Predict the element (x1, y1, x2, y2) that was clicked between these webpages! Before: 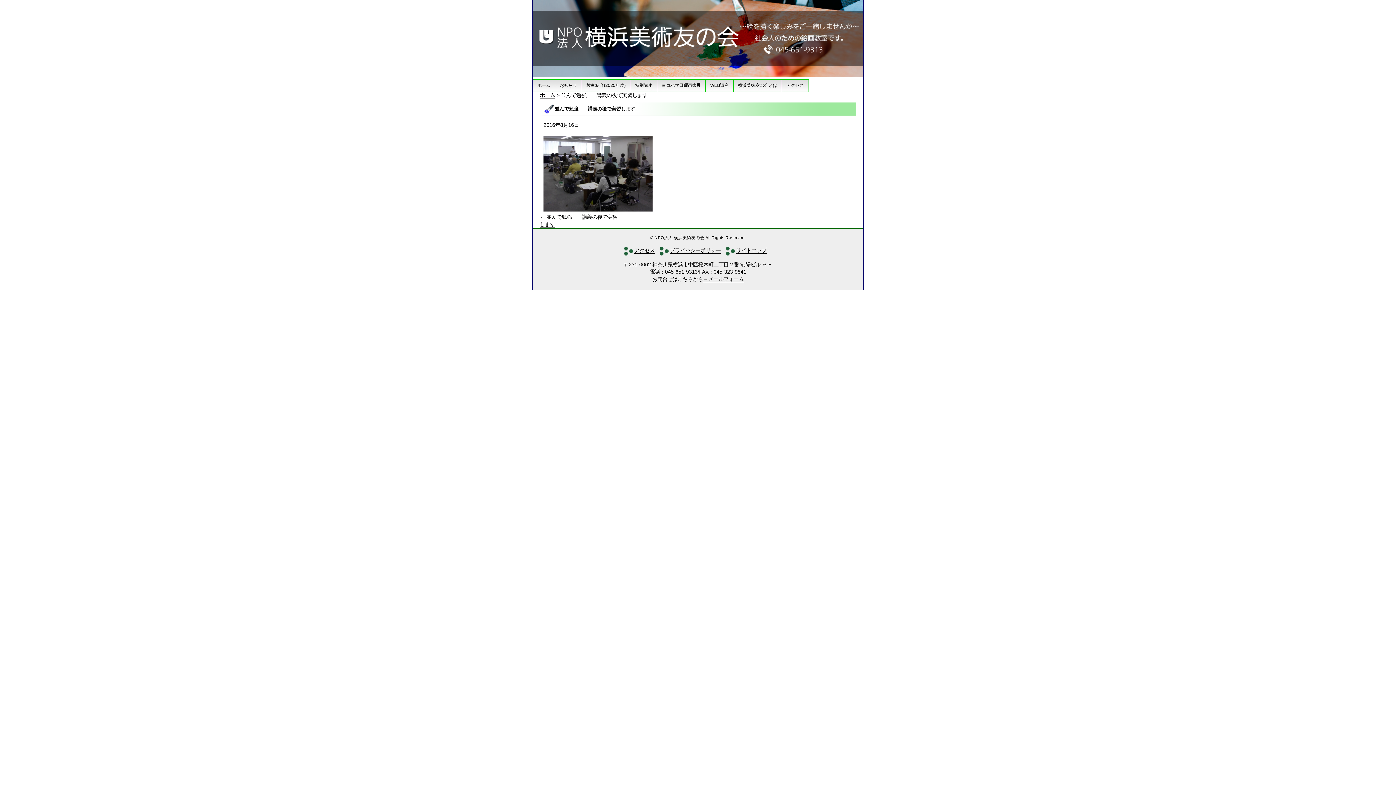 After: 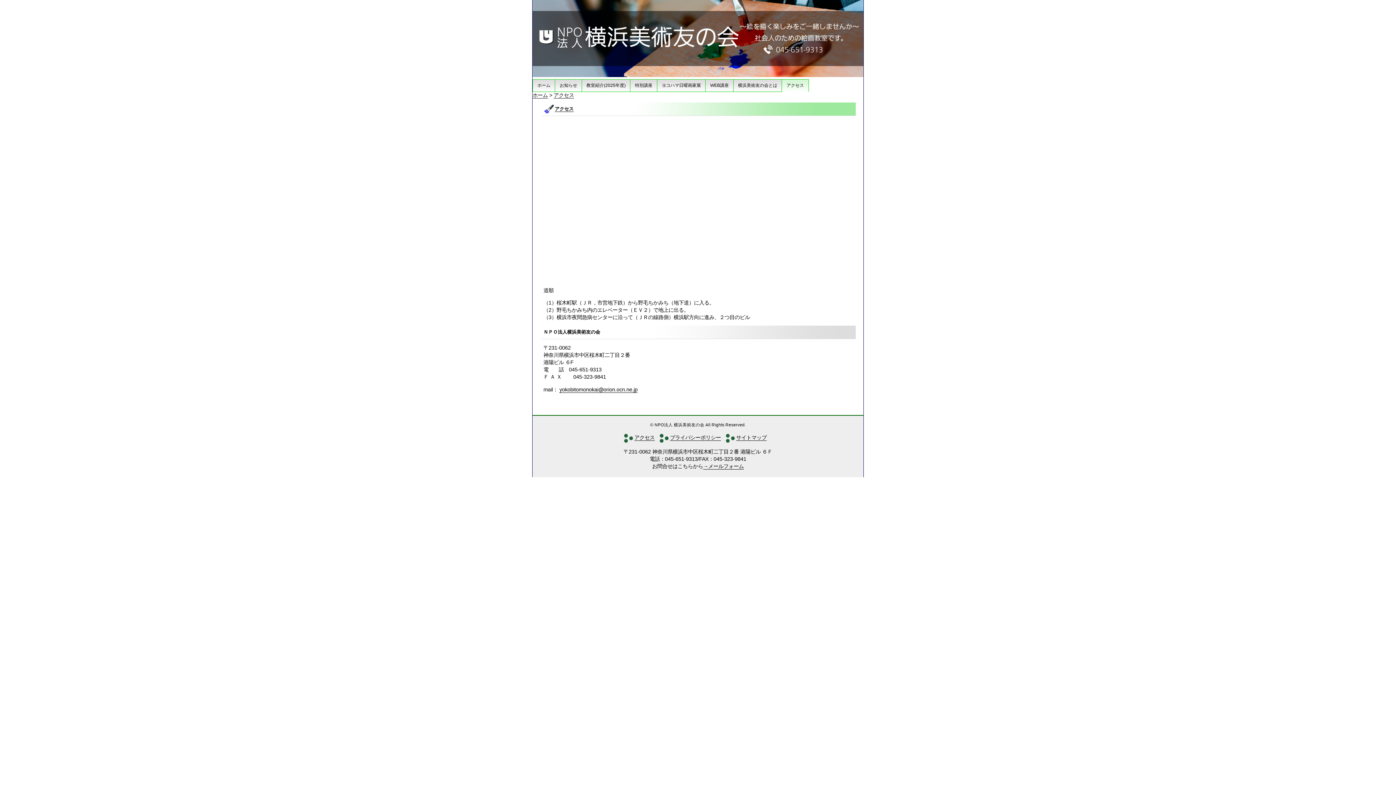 Action: bbox: (634, 247, 654, 253) label: アクセス